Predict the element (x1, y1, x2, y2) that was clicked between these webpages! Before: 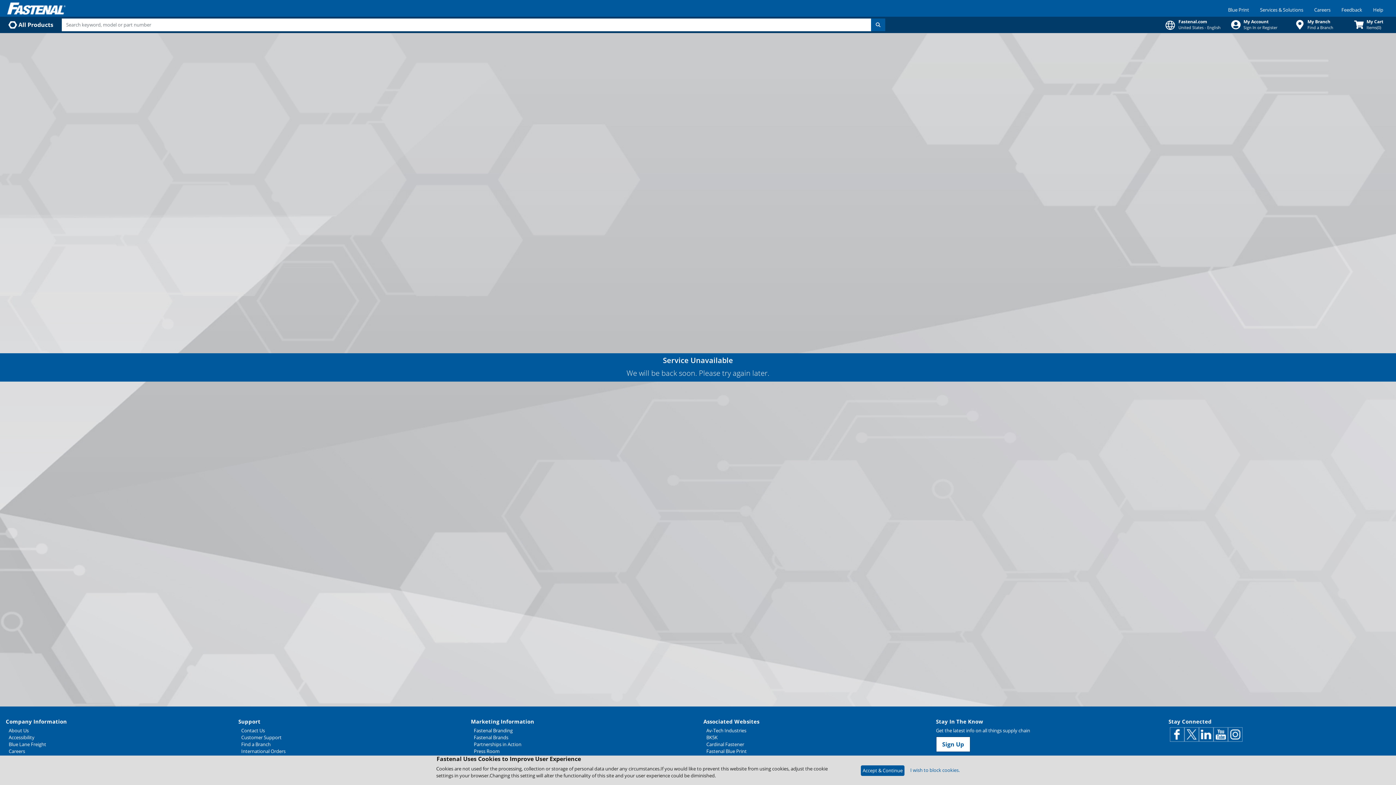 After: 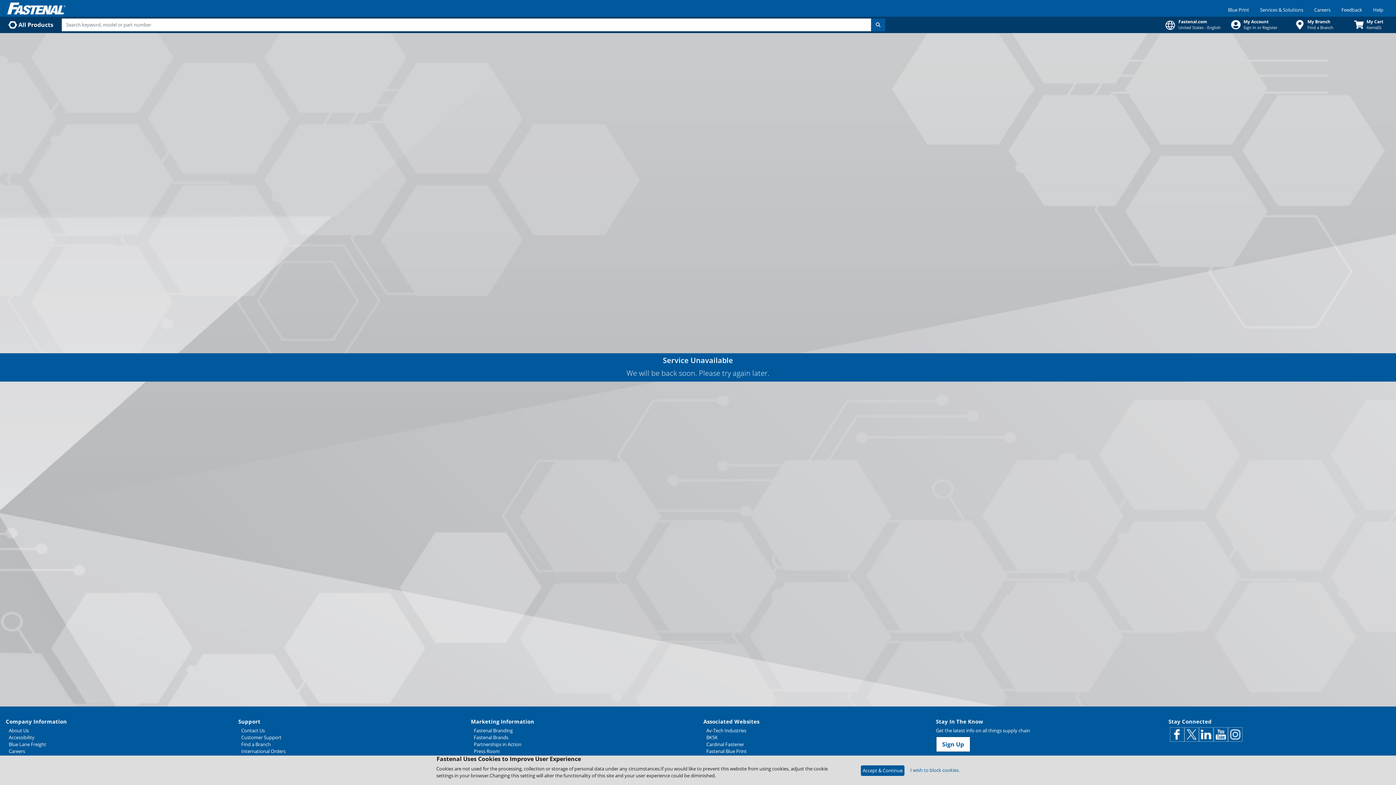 Action: label: Fastenal Blue Print bbox: (706, 48, 925, 55)